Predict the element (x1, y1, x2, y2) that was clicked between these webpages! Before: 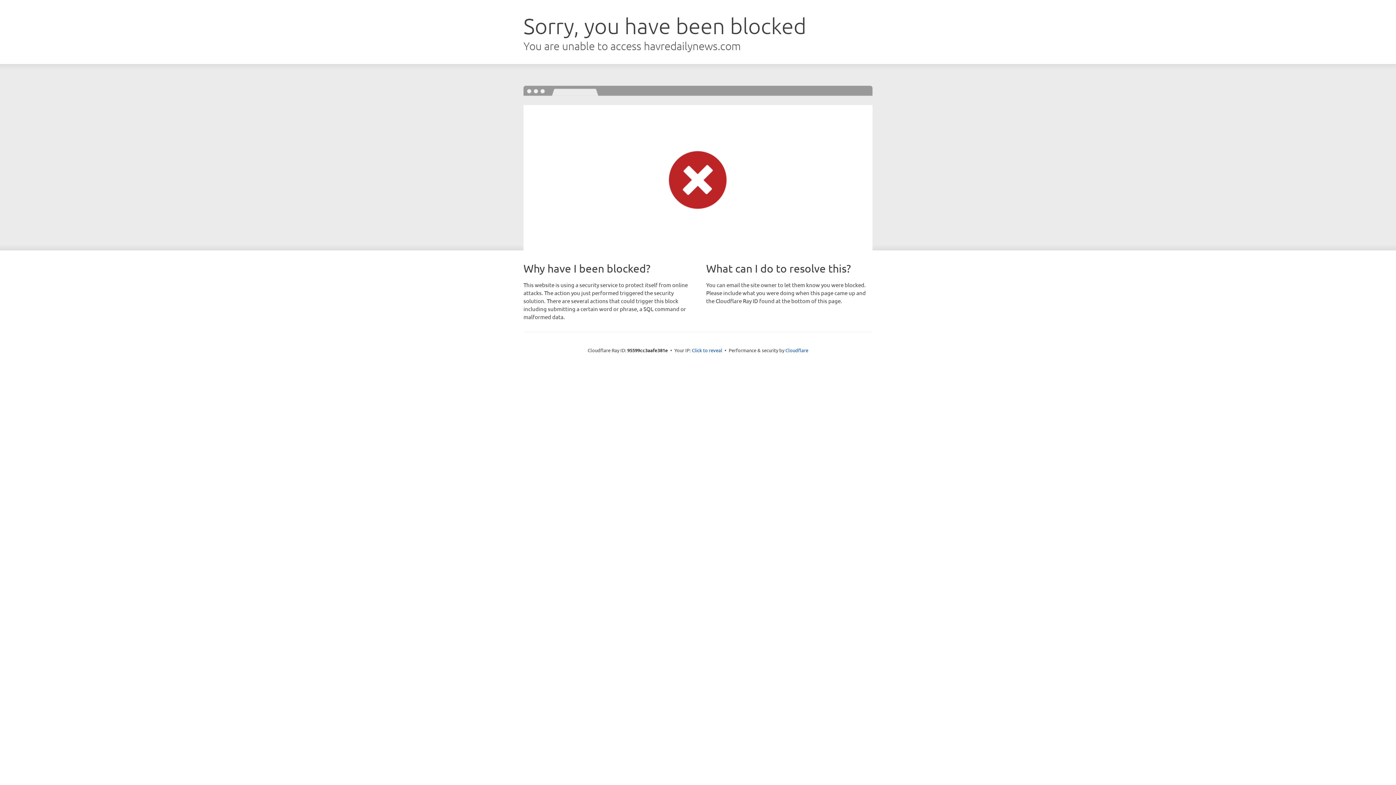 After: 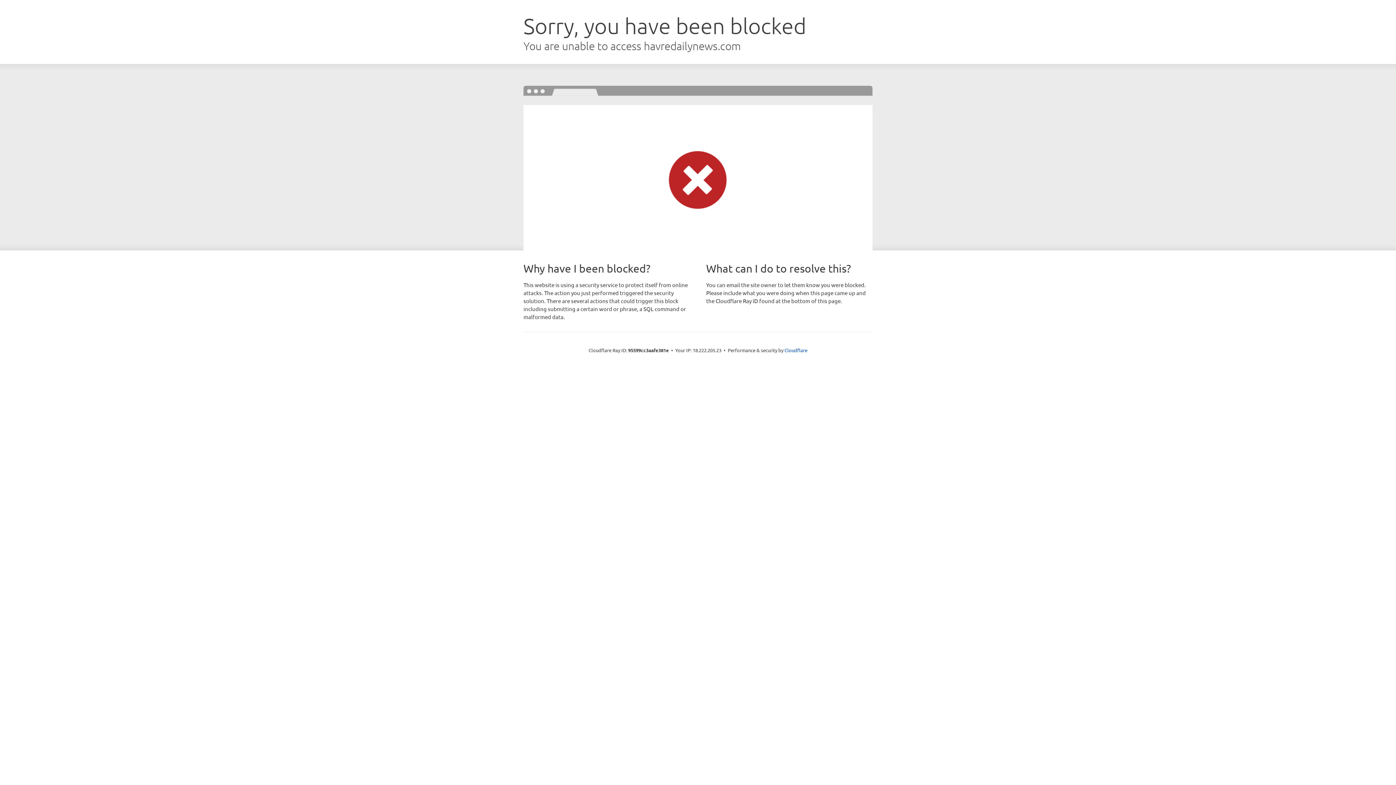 Action: bbox: (692, 346, 722, 353) label: Click to reveal